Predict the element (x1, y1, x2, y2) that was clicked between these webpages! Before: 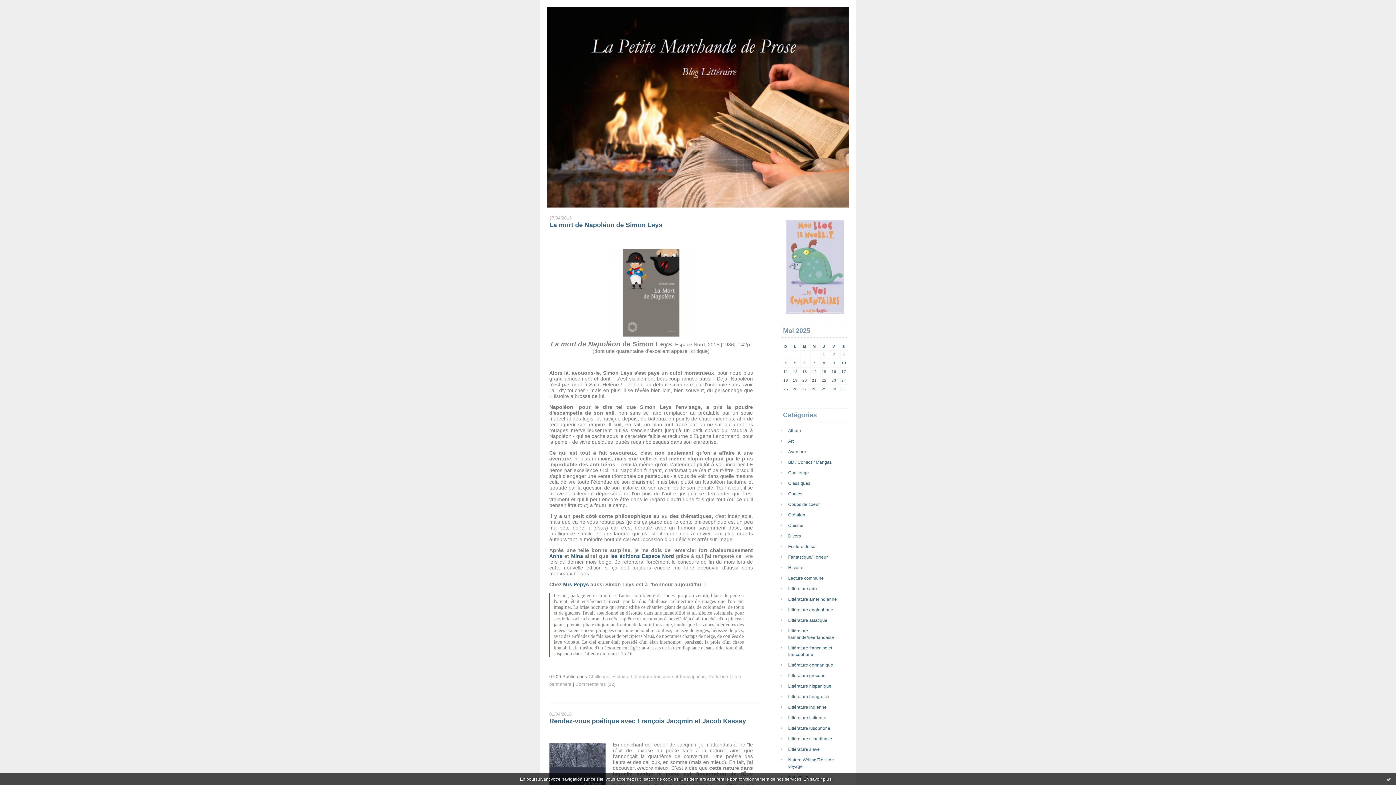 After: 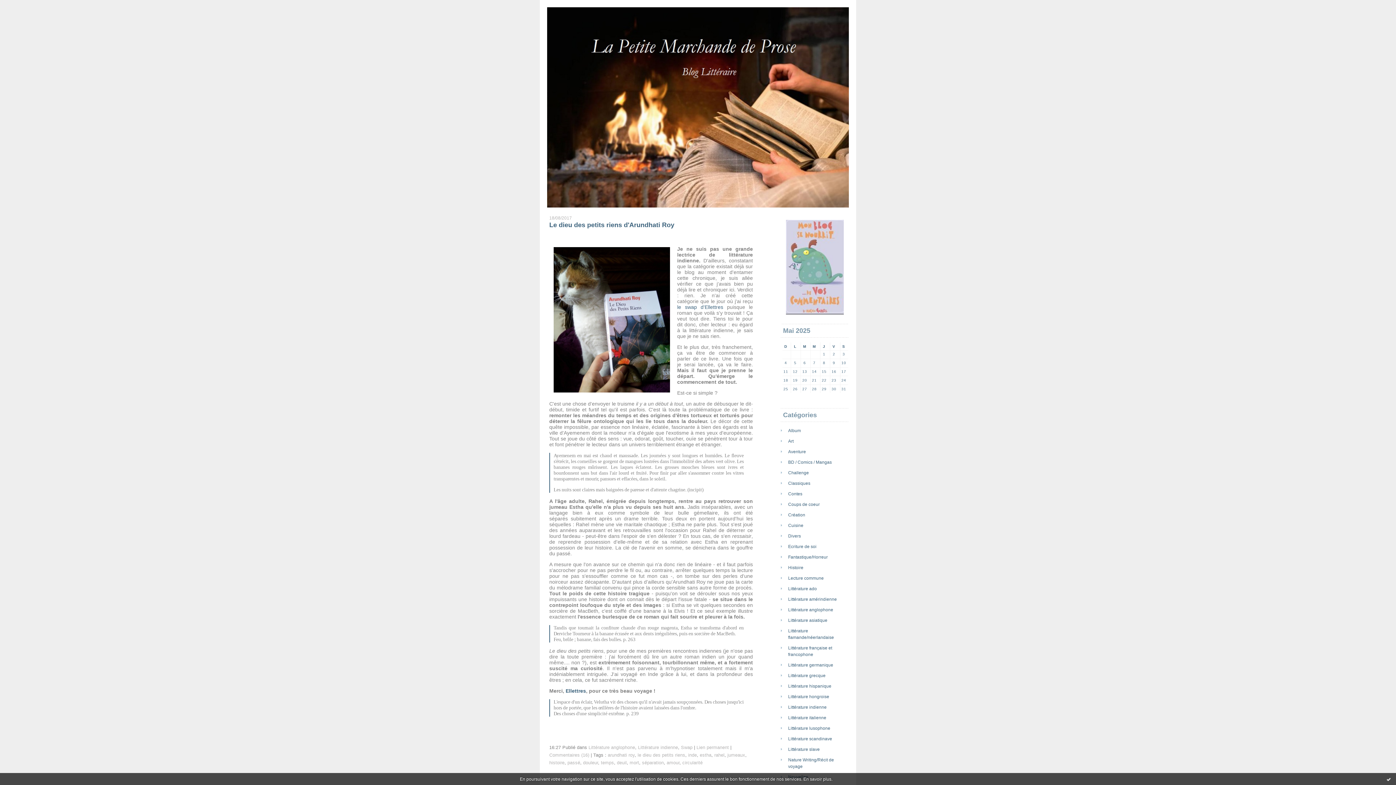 Action: label: Littérature indienne bbox: (788, 705, 826, 710)